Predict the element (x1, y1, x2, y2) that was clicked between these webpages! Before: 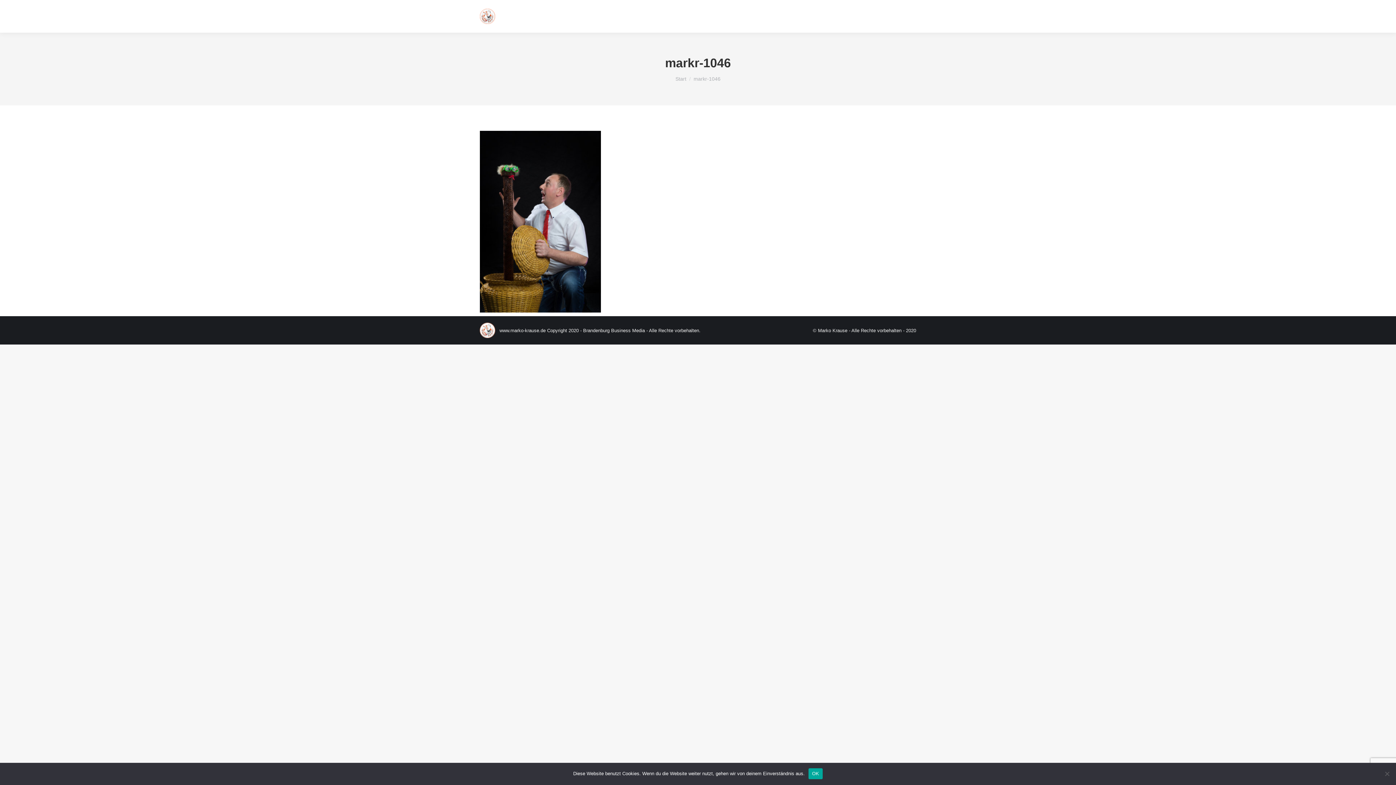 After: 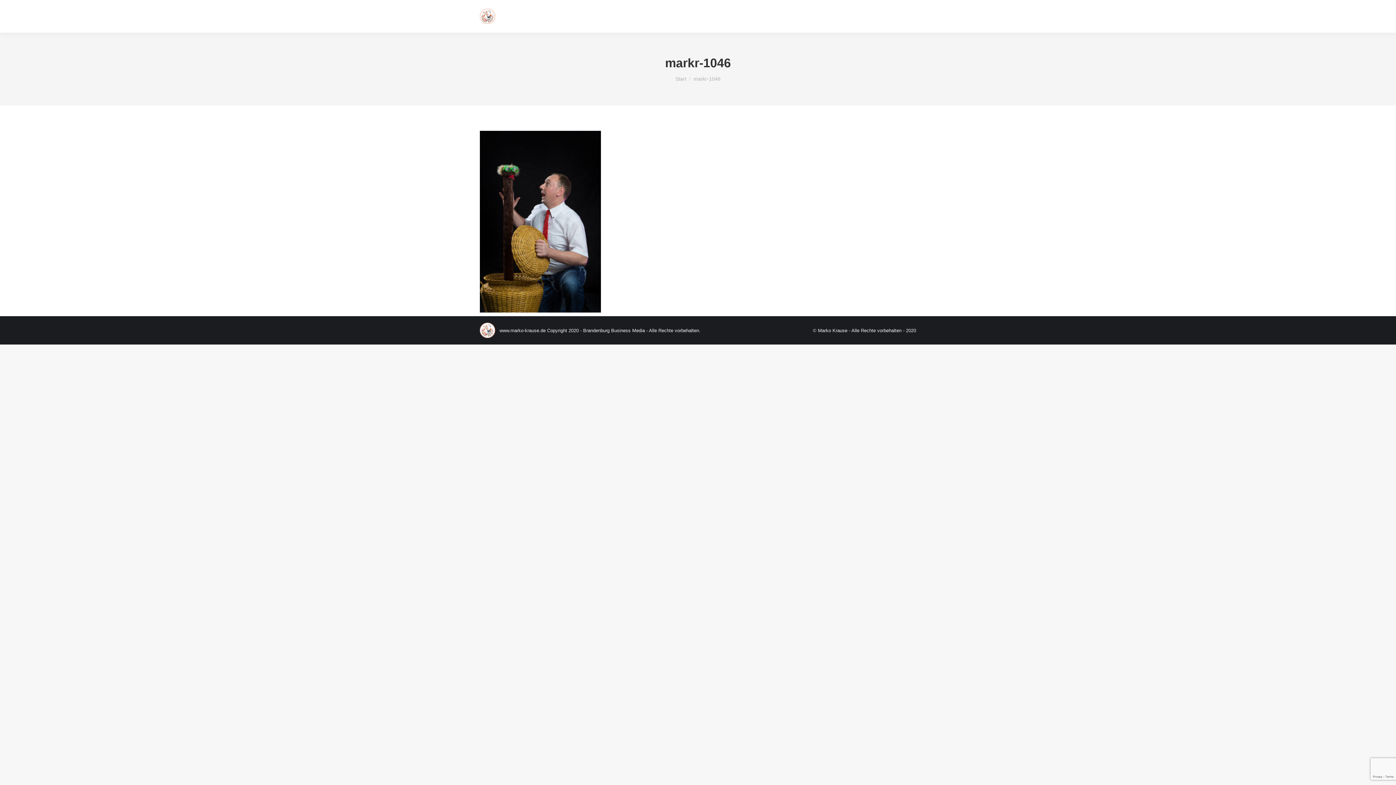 Action: label: OK bbox: (808, 768, 823, 779)